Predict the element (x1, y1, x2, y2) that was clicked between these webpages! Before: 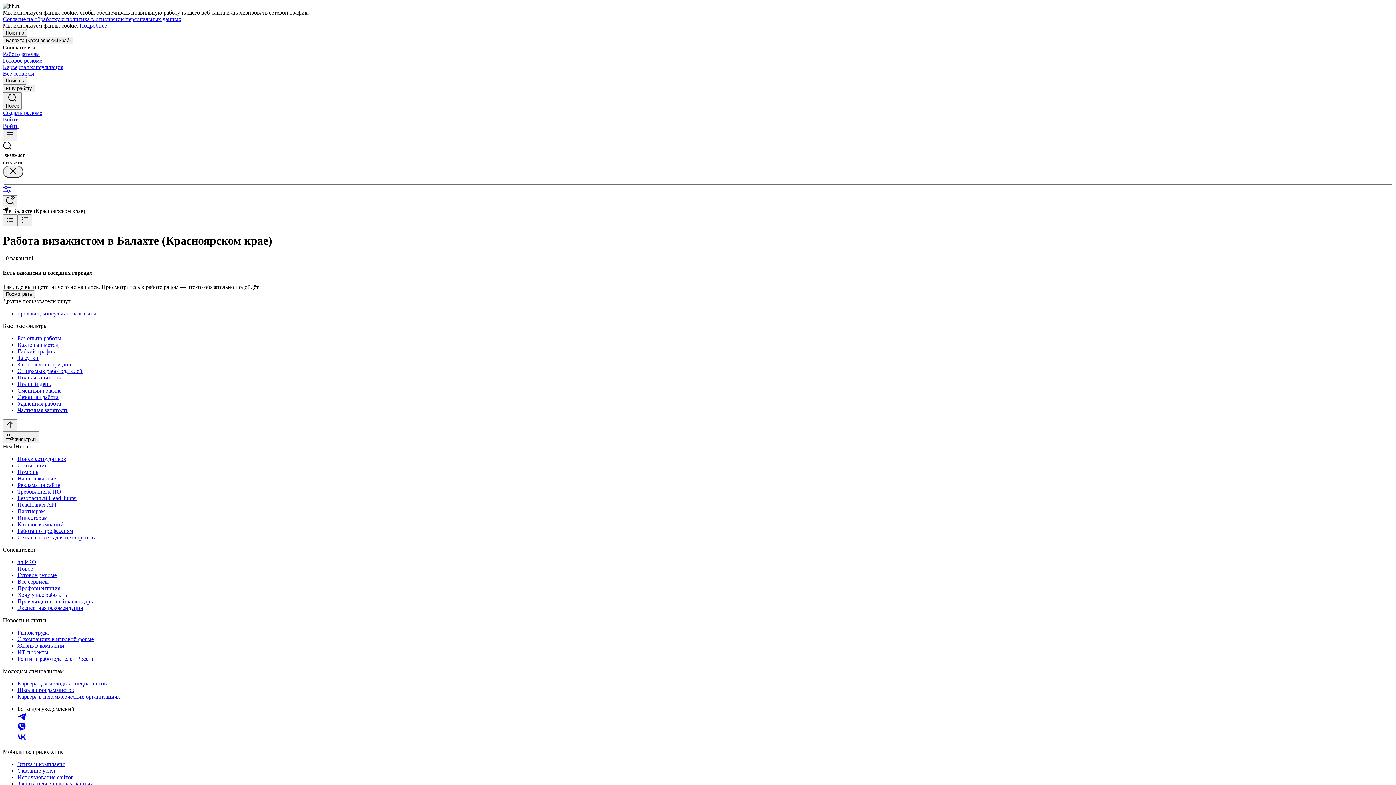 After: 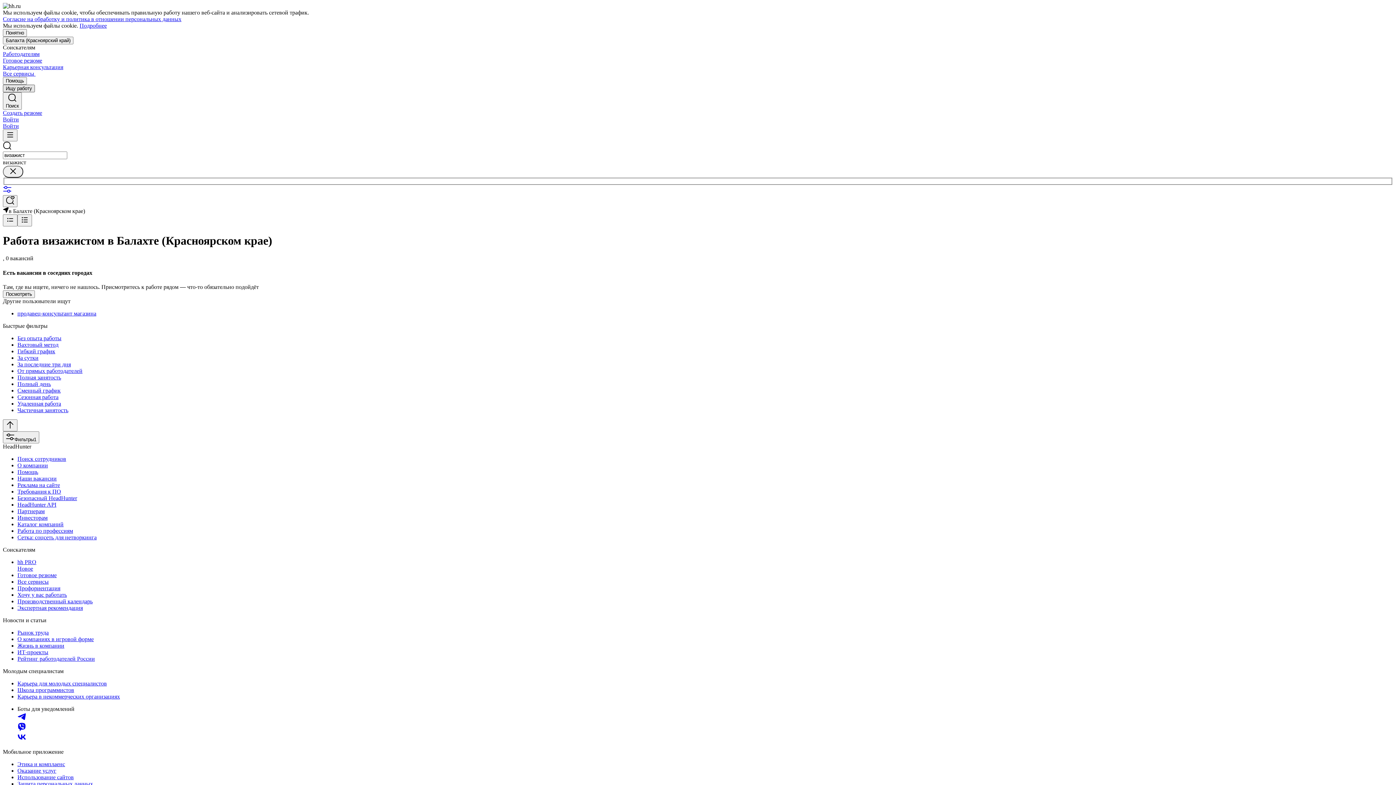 Action: bbox: (2, 84, 34, 92) label: Ищу работу